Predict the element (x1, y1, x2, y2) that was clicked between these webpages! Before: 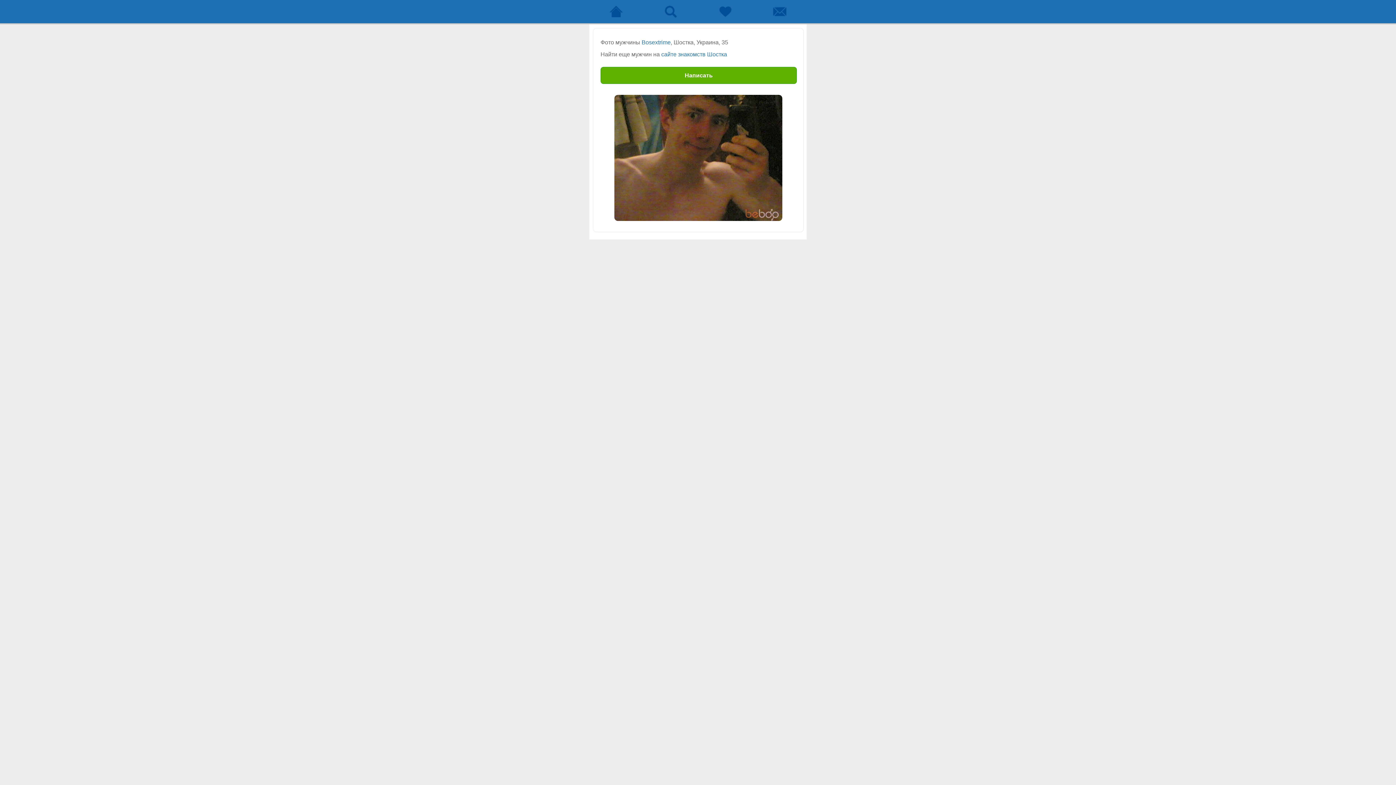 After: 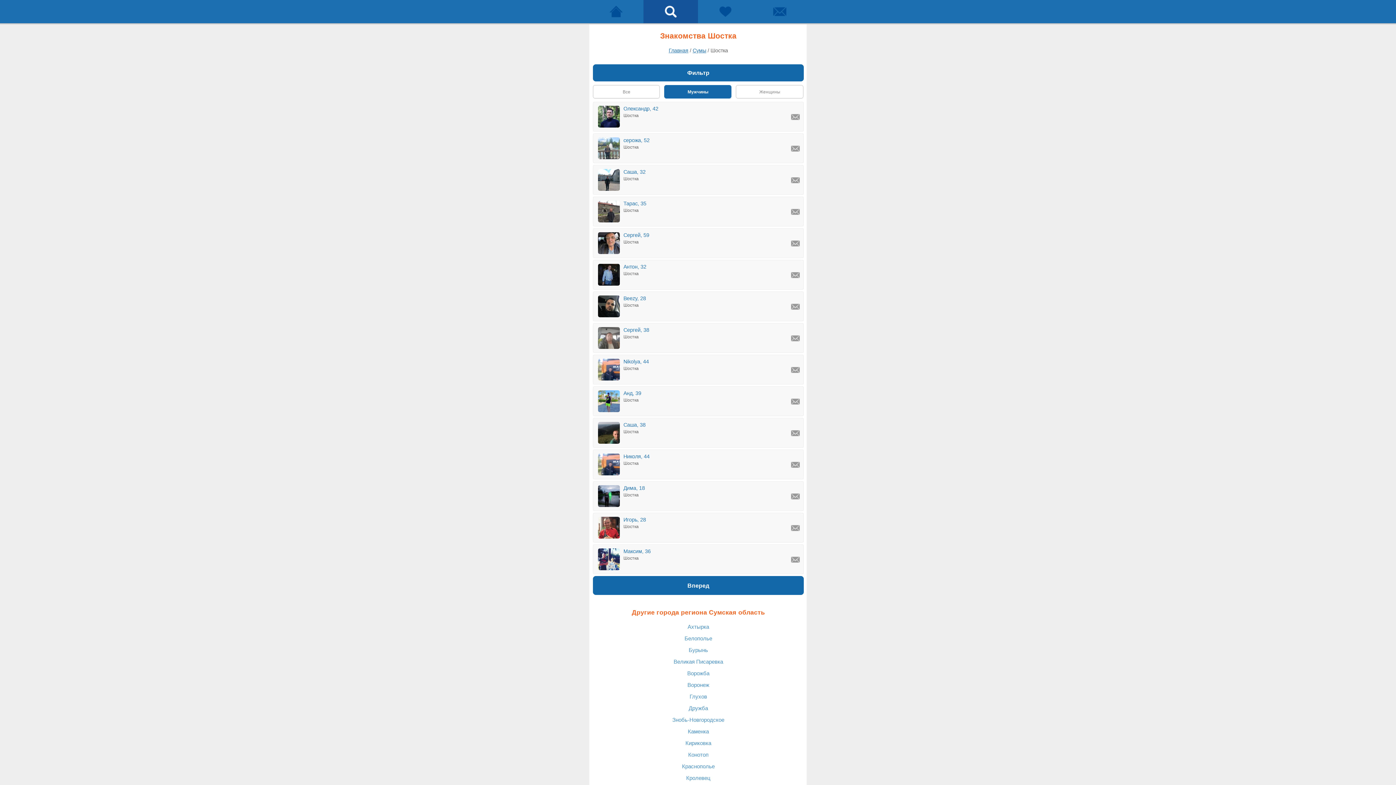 Action: label: сайте знакомств Шостка bbox: (661, 51, 727, 57)